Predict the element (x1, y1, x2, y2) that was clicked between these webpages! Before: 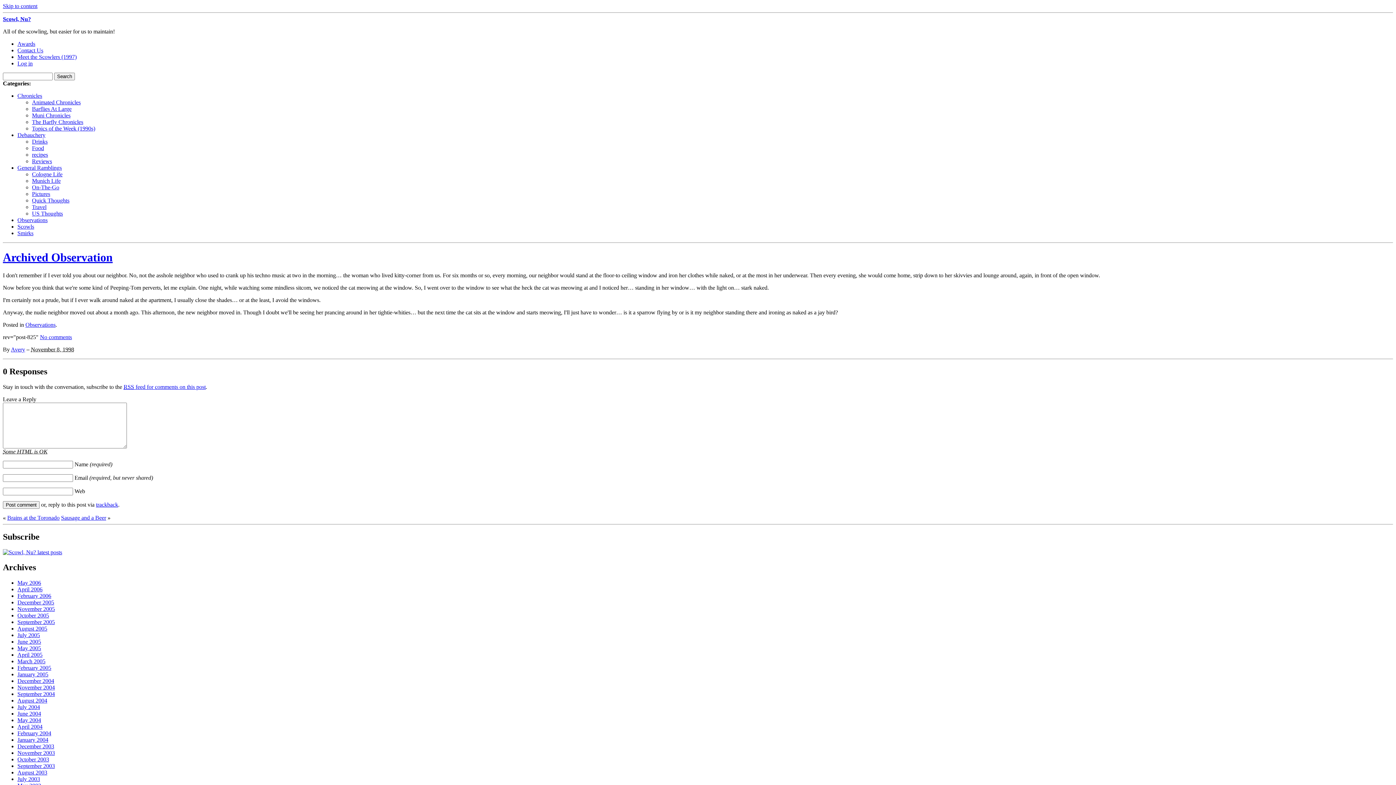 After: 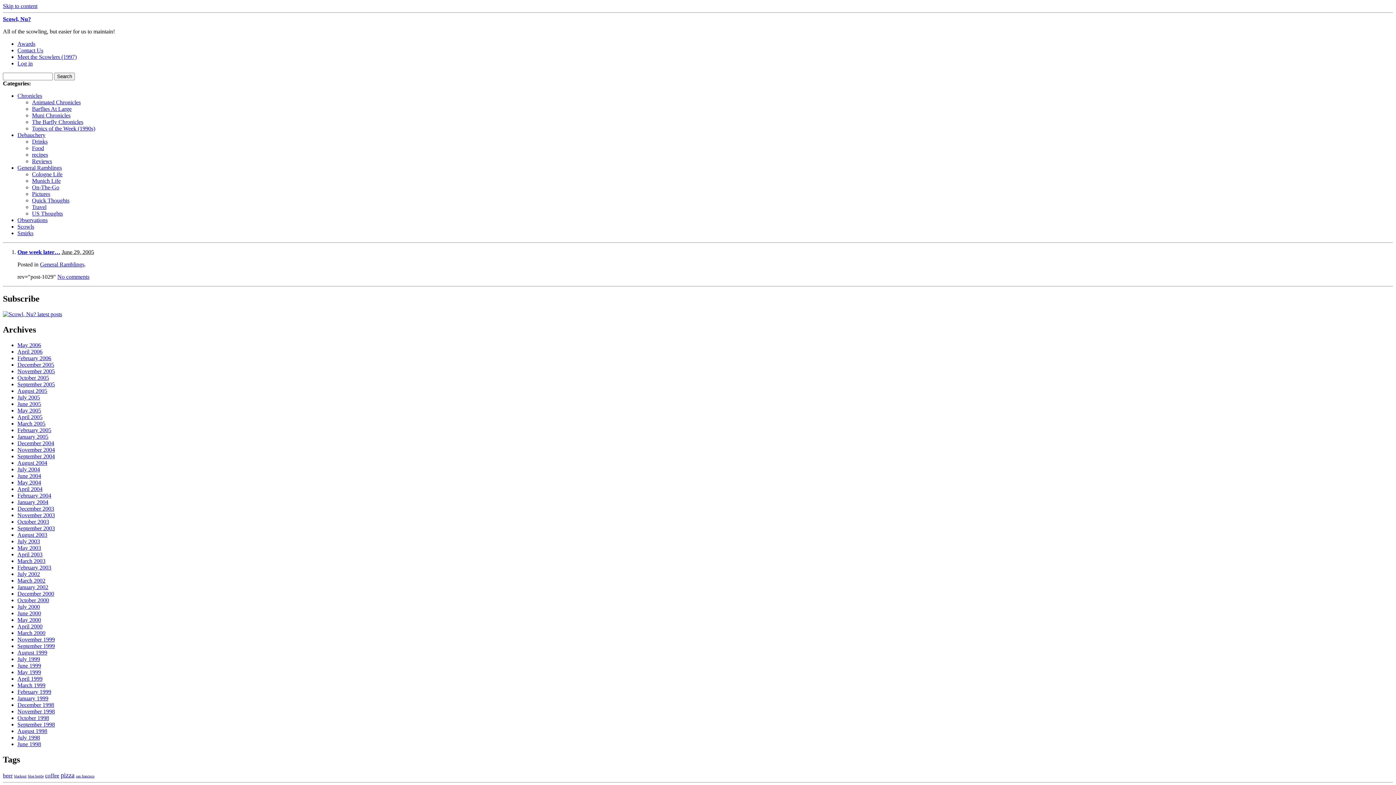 Action: label: June 2005 bbox: (17, 639, 41, 645)